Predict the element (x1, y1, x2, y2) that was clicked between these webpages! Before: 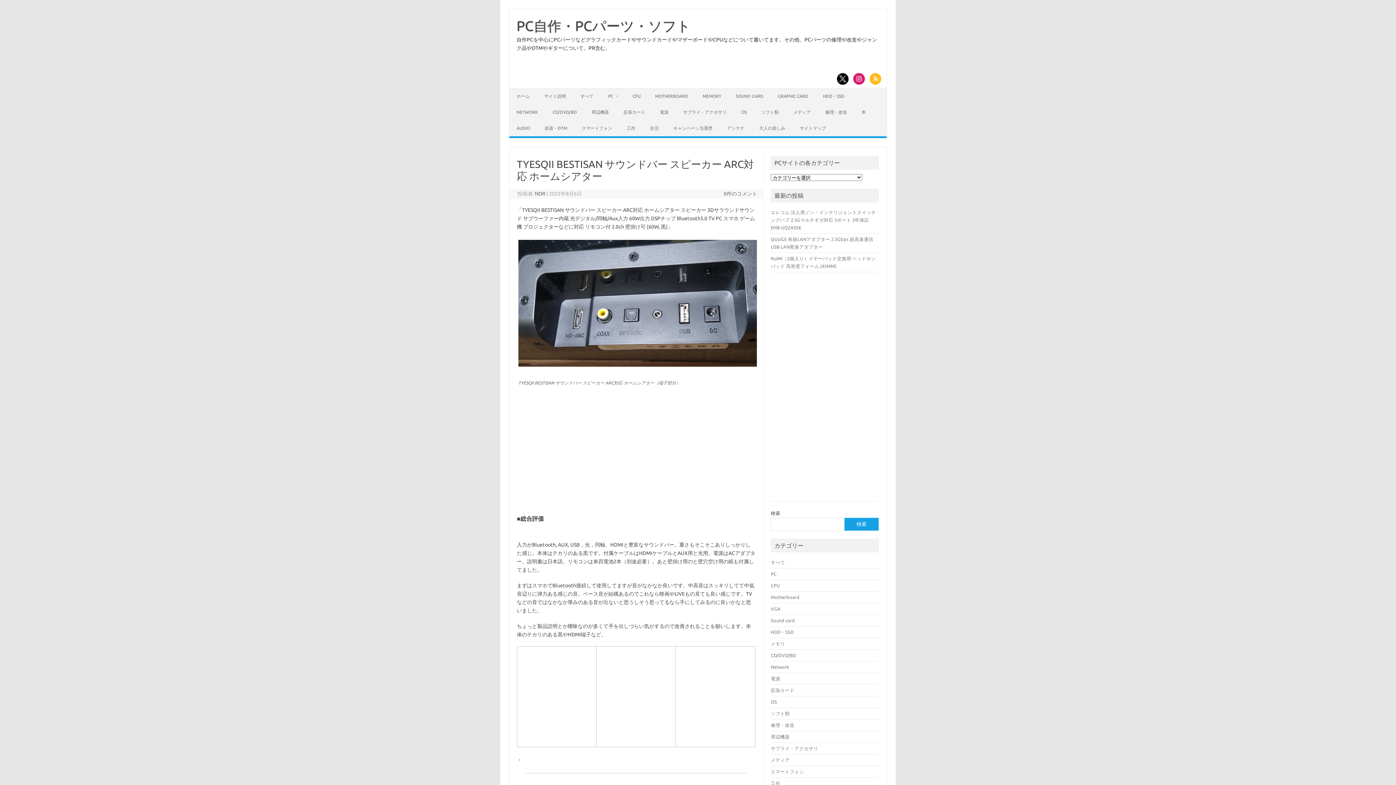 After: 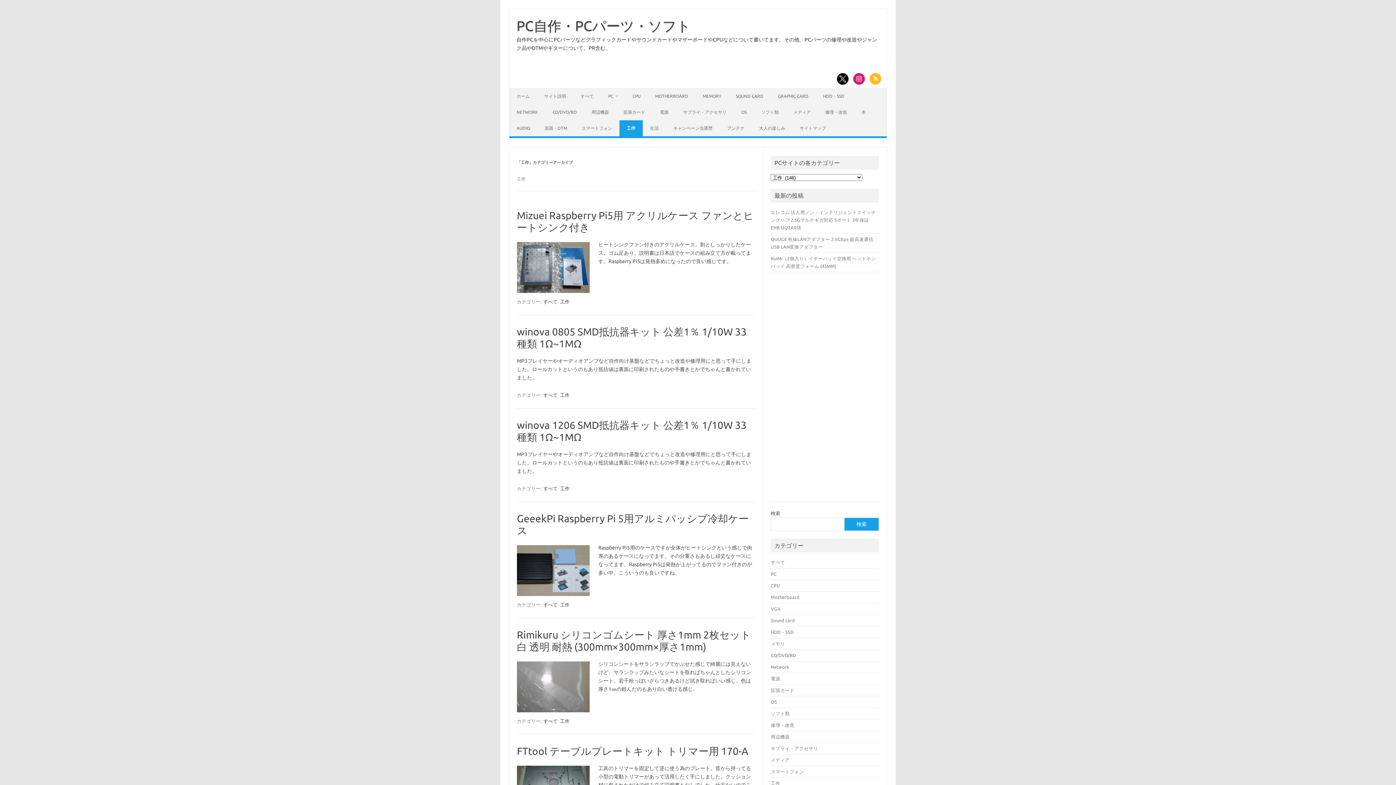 Action: bbox: (619, 120, 642, 136) label: 工作